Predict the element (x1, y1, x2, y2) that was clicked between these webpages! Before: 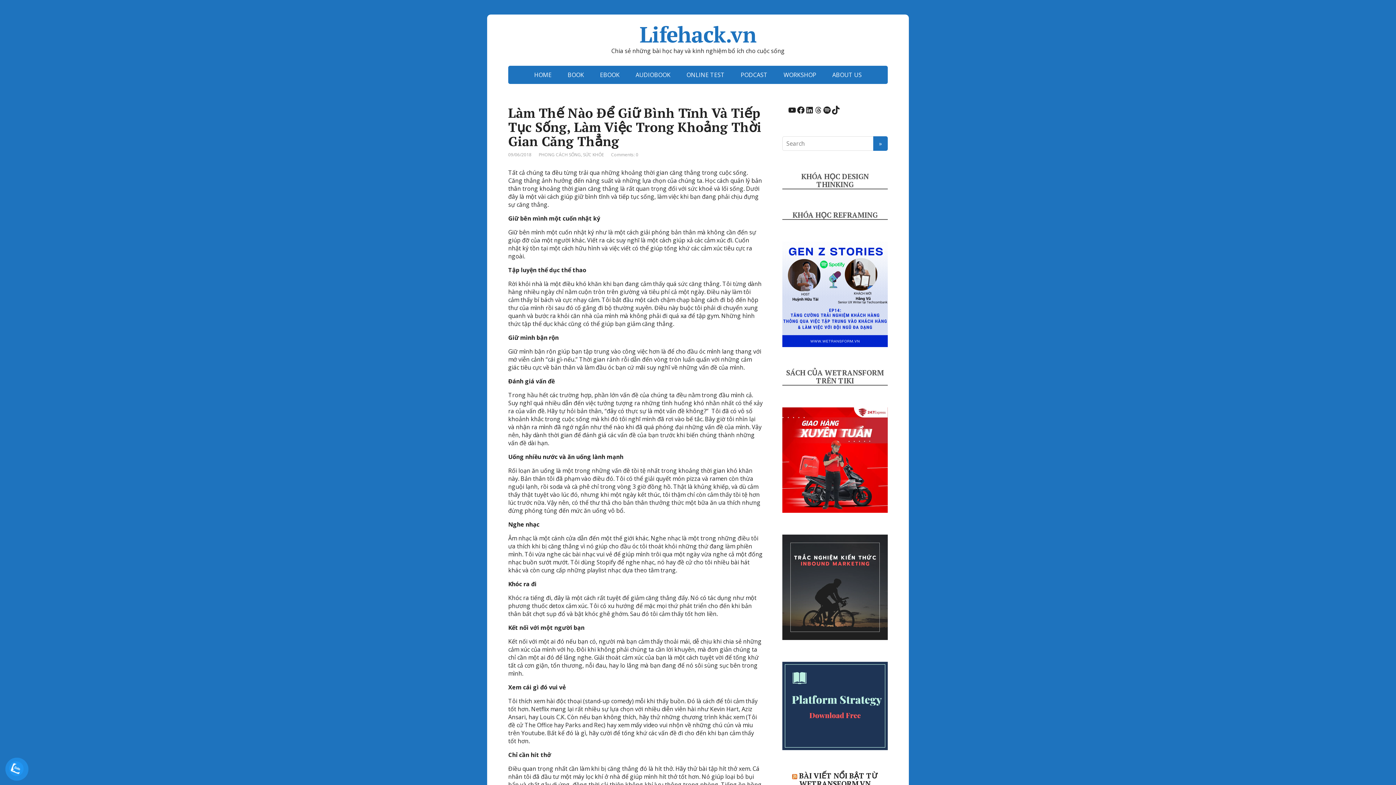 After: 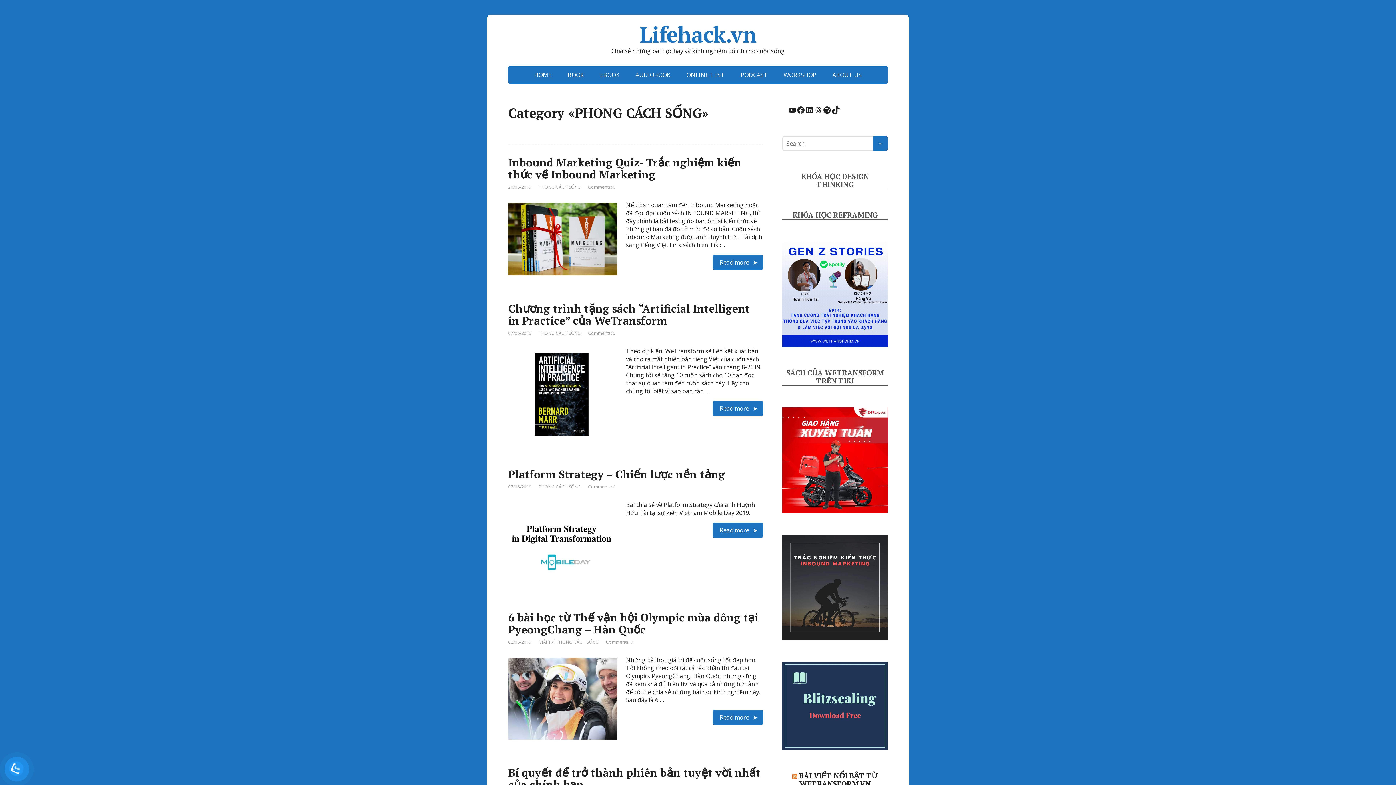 Action: bbox: (538, 151, 581, 157) label: PHONG CÁCH SỐNG